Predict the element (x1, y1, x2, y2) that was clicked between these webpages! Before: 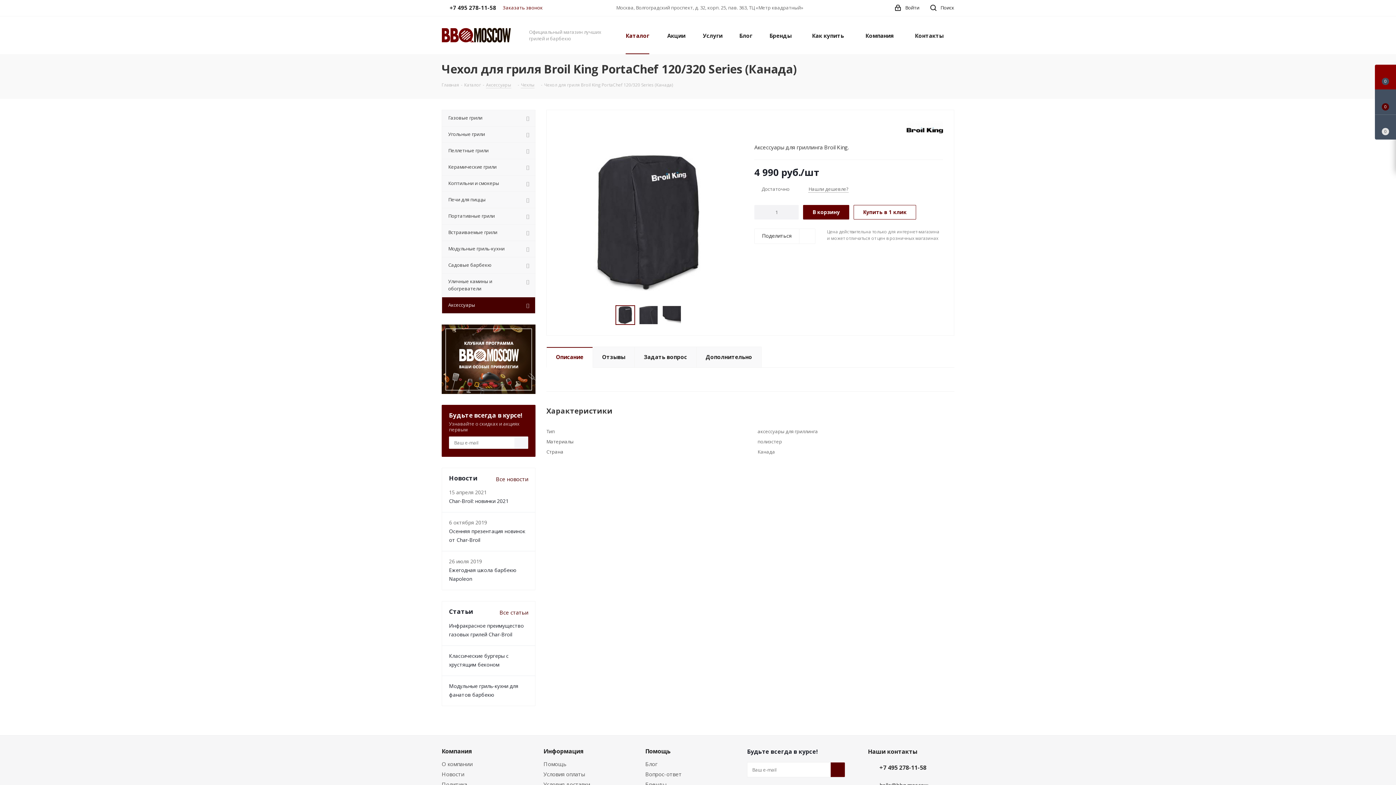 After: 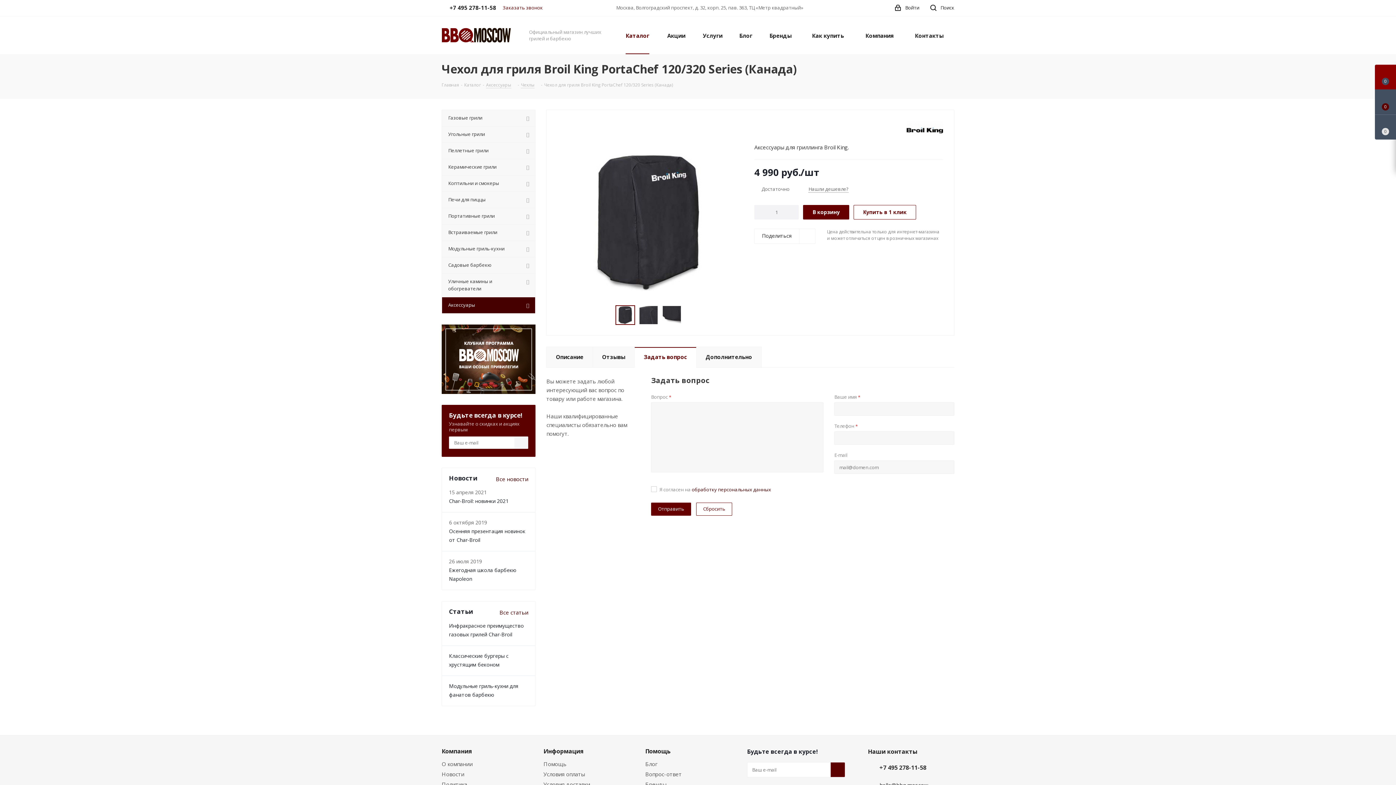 Action: label: Задать вопрос bbox: (634, 346, 696, 368)